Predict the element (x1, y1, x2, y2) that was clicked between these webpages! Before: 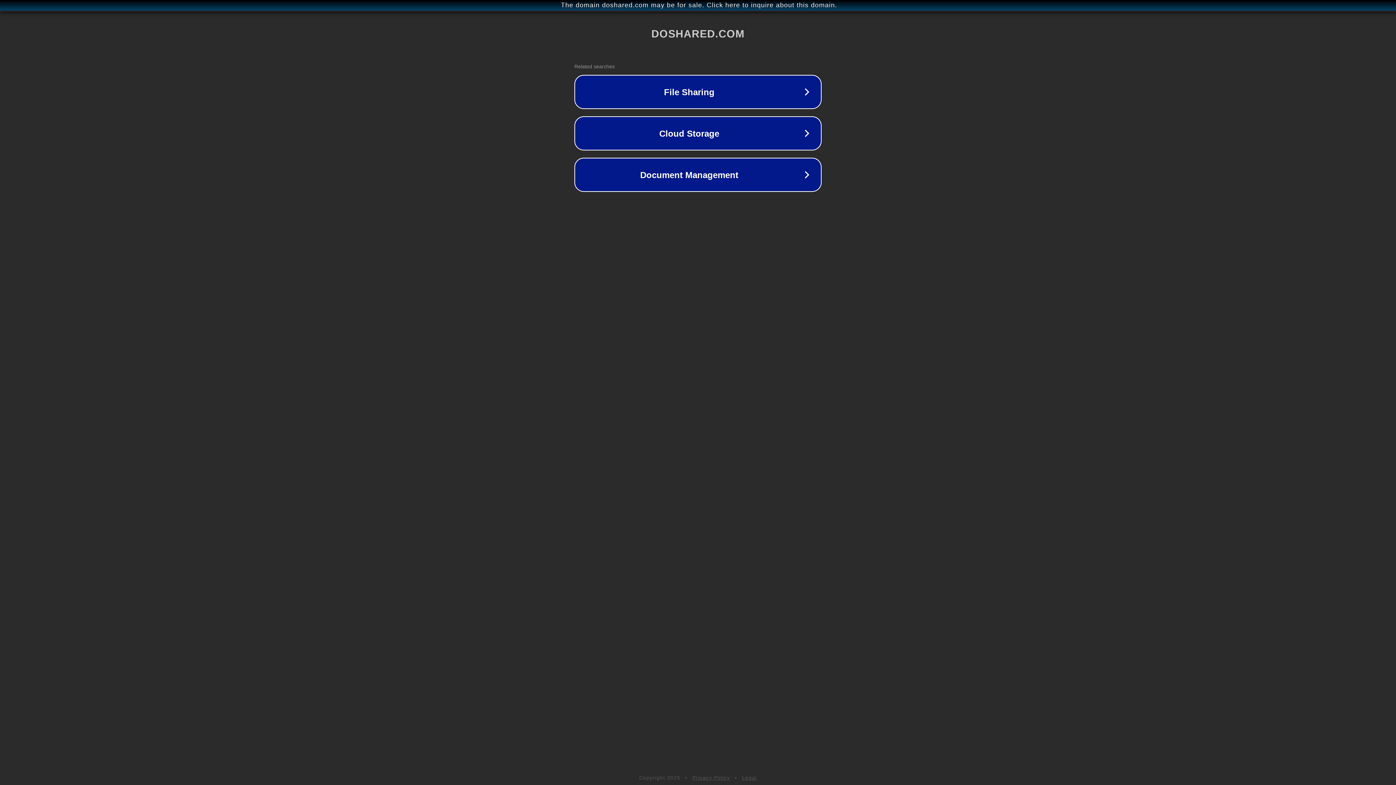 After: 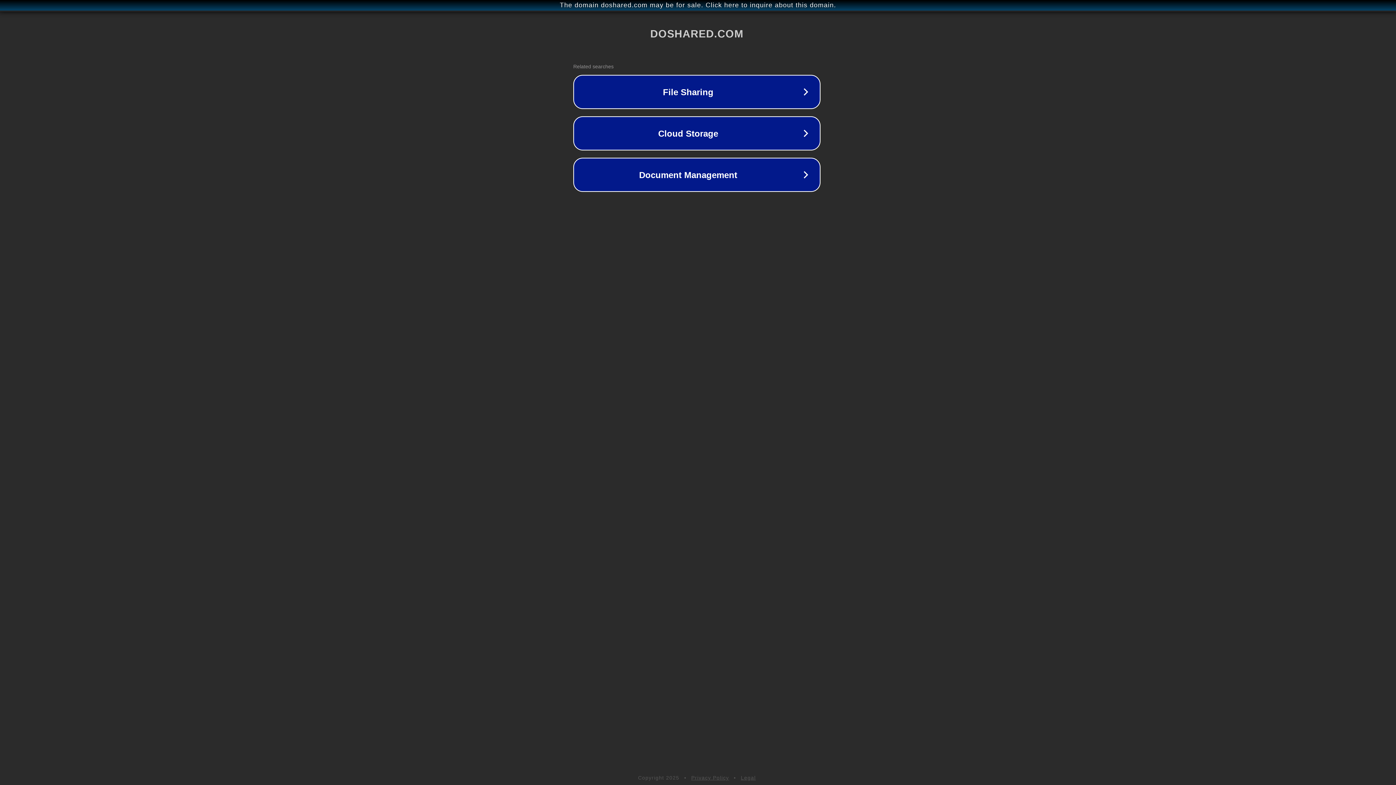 Action: label: The domain doshared.com may be for sale. Click here to inquire about this domain. bbox: (1, 1, 1397, 9)